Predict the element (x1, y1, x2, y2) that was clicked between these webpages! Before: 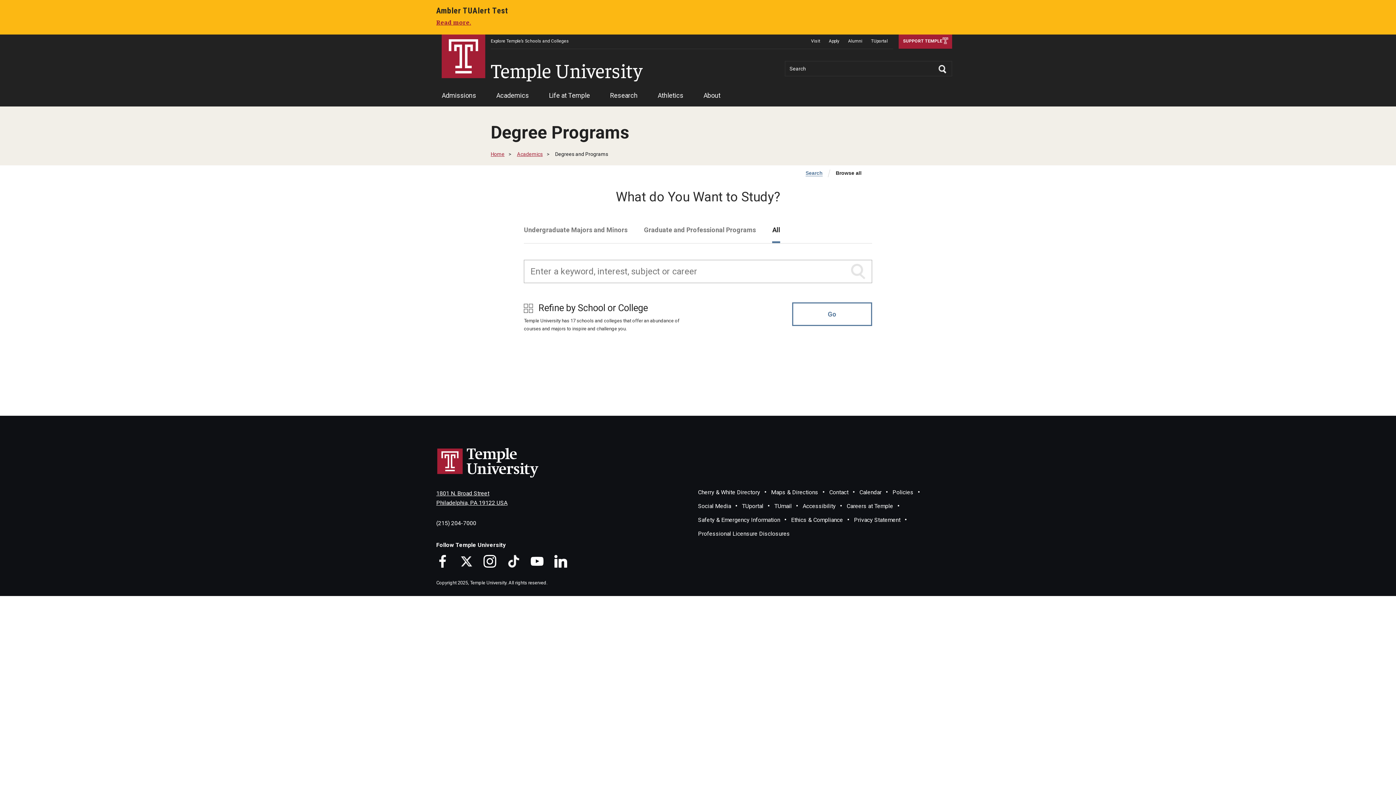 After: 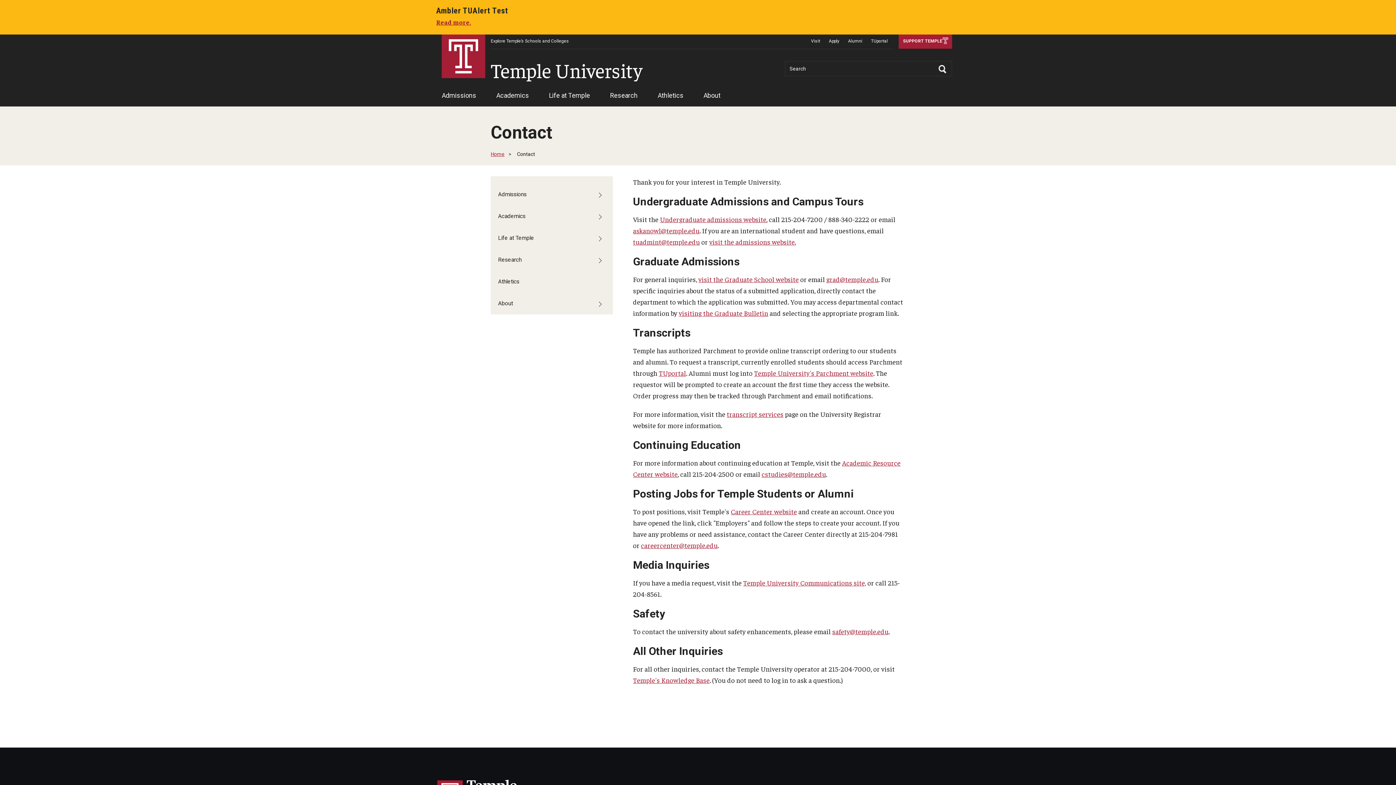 Action: bbox: (829, 488, 848, 495) label: Contact